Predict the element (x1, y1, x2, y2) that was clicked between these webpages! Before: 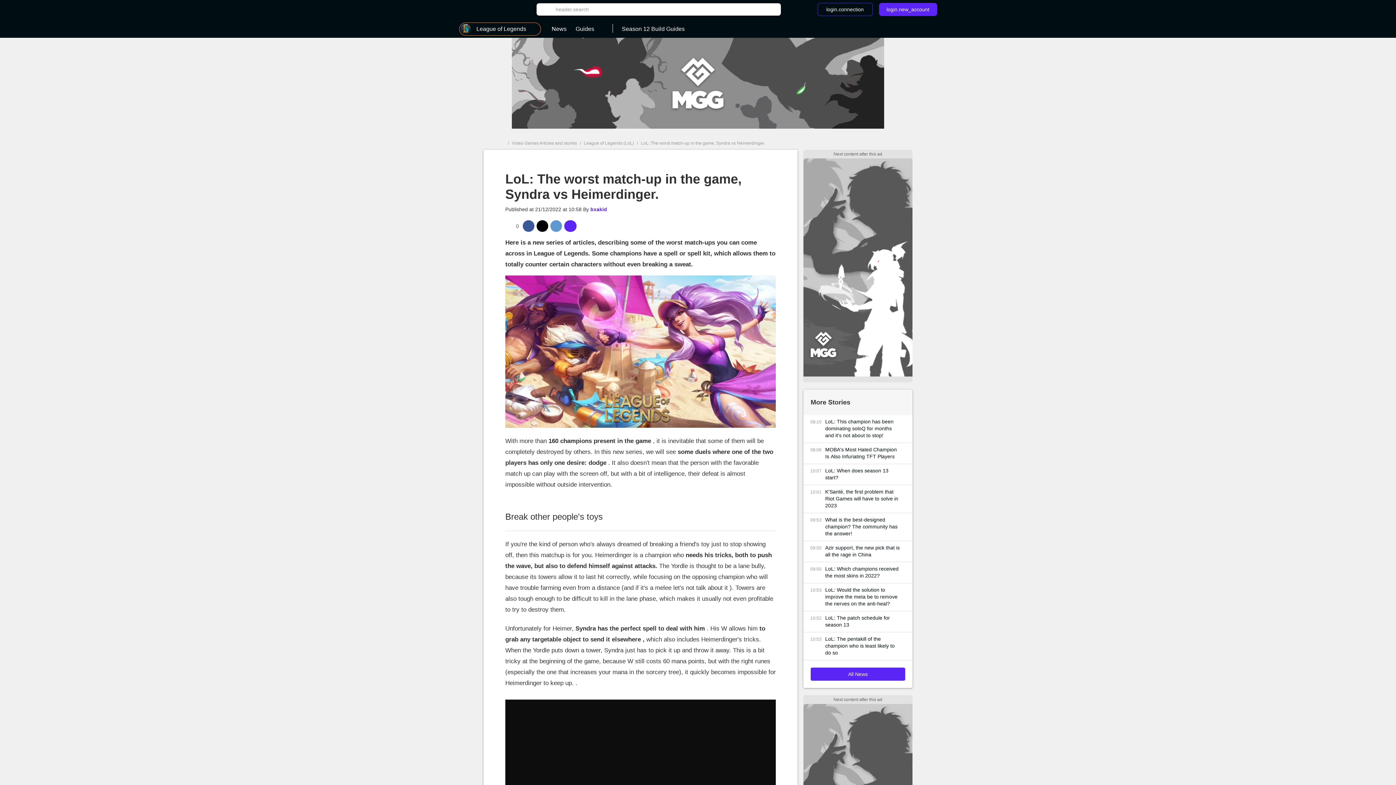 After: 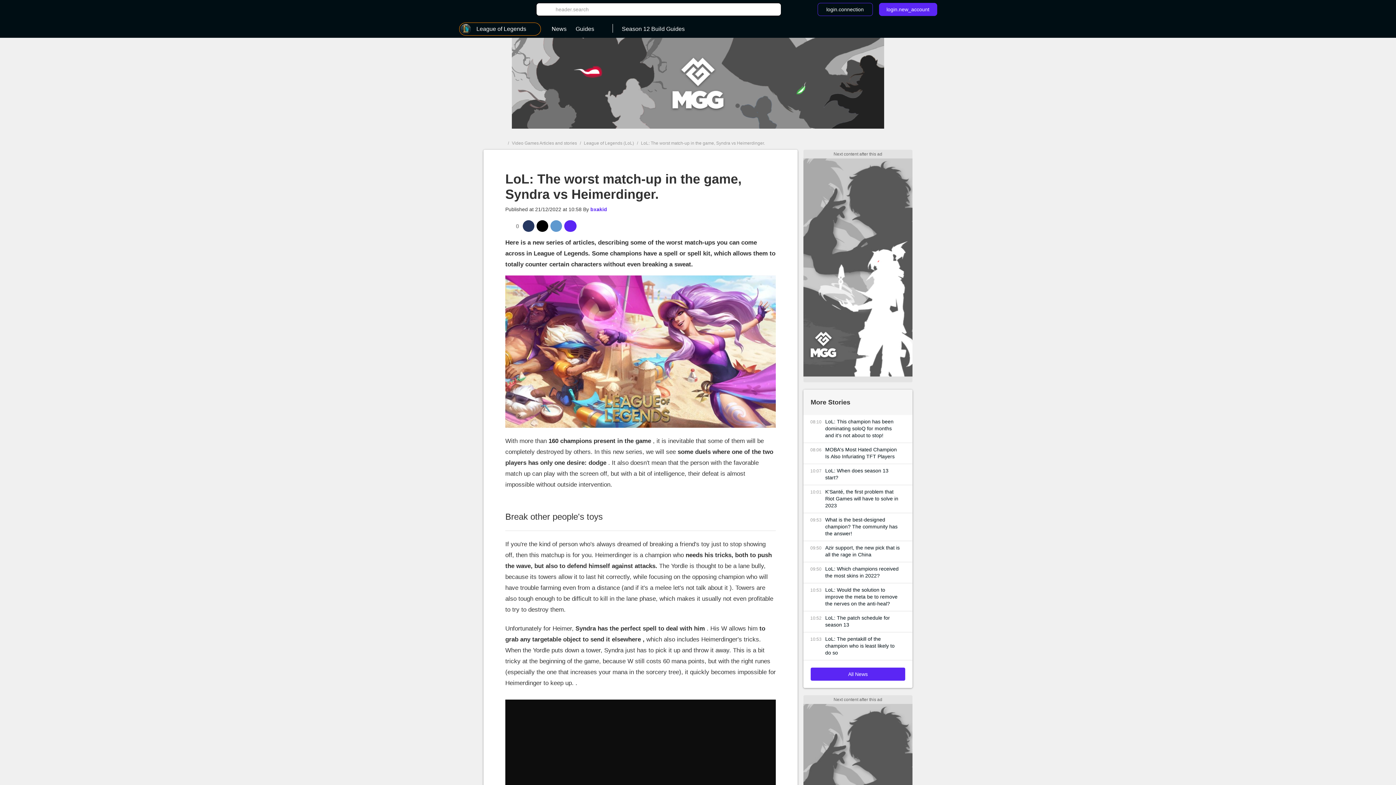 Action: bbox: (522, 220, 534, 232)